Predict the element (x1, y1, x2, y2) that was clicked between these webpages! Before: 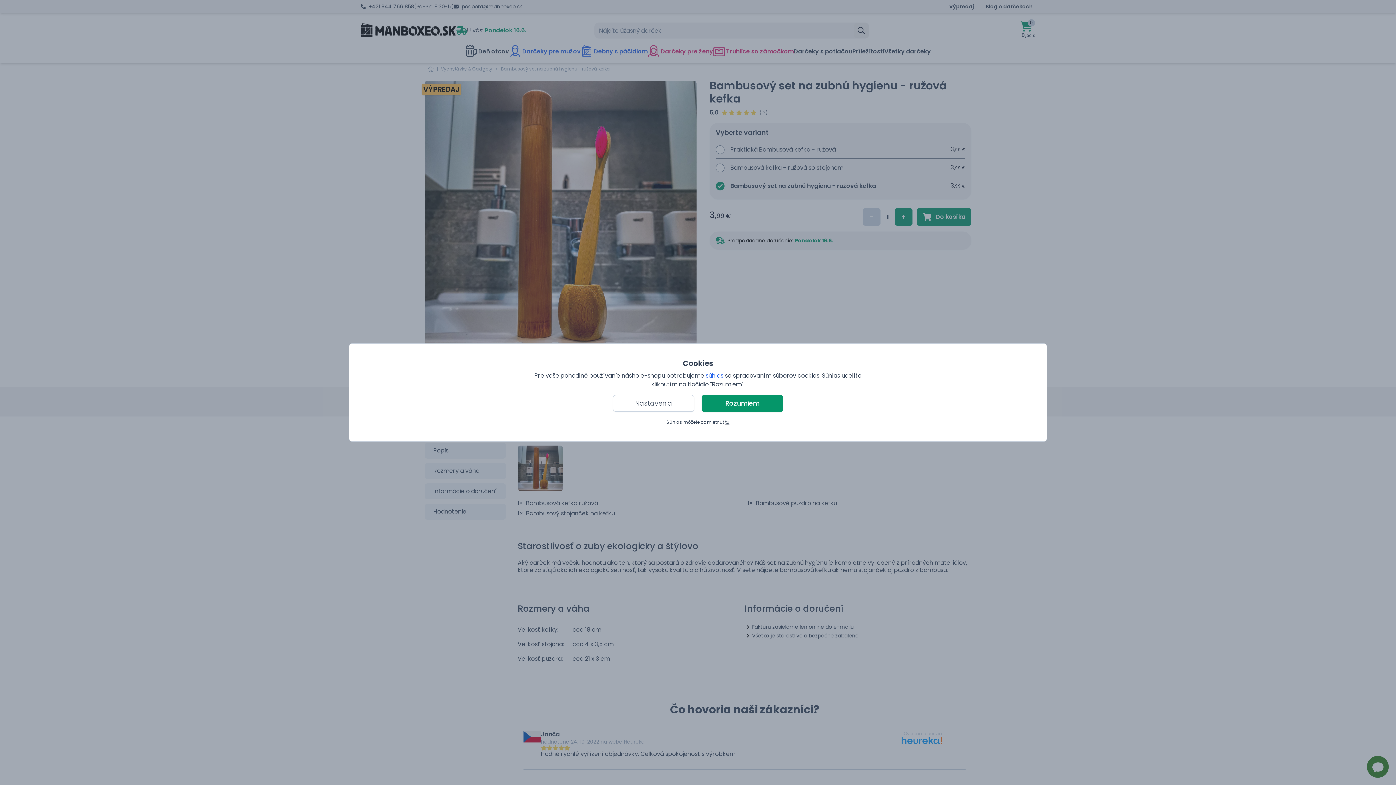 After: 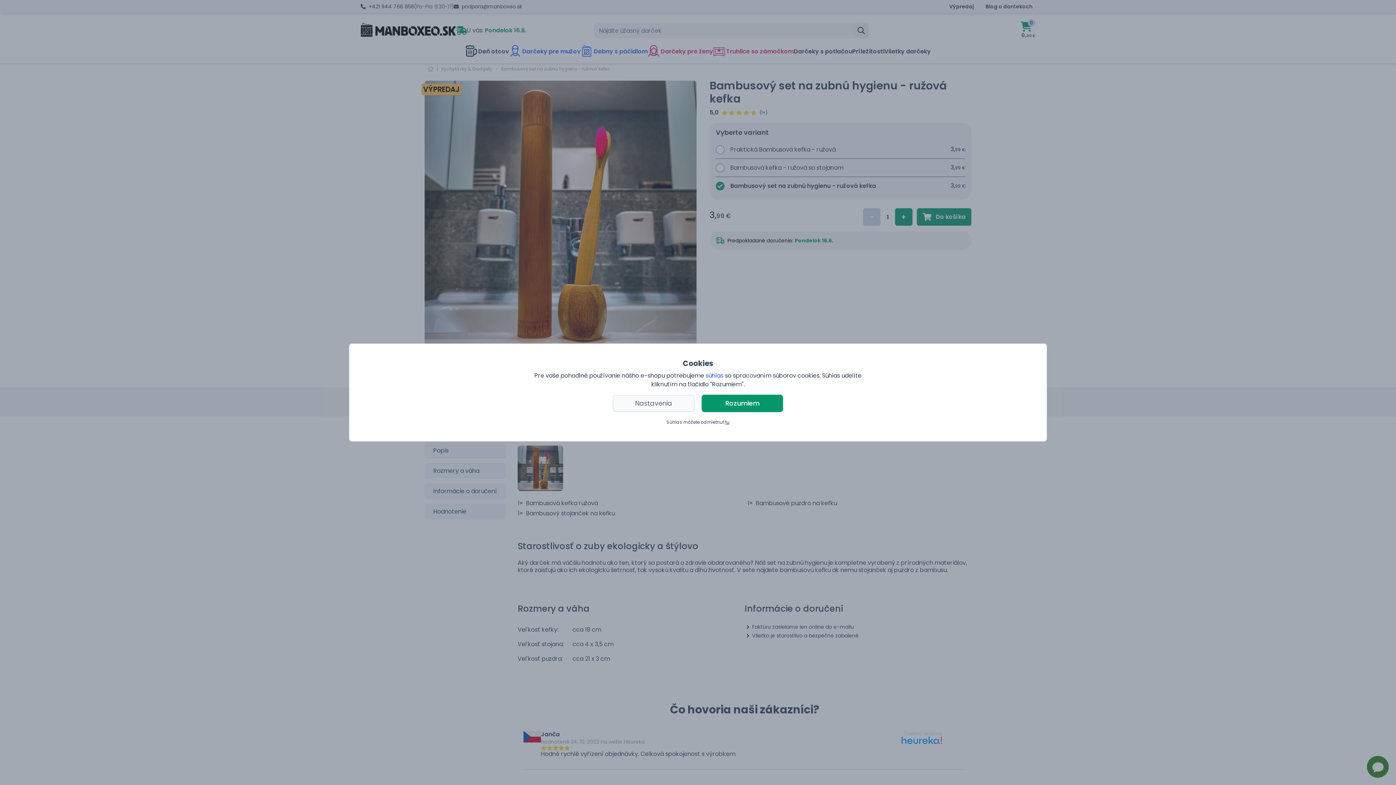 Action: label: Nastavenia bbox: (613, 395, 694, 412)